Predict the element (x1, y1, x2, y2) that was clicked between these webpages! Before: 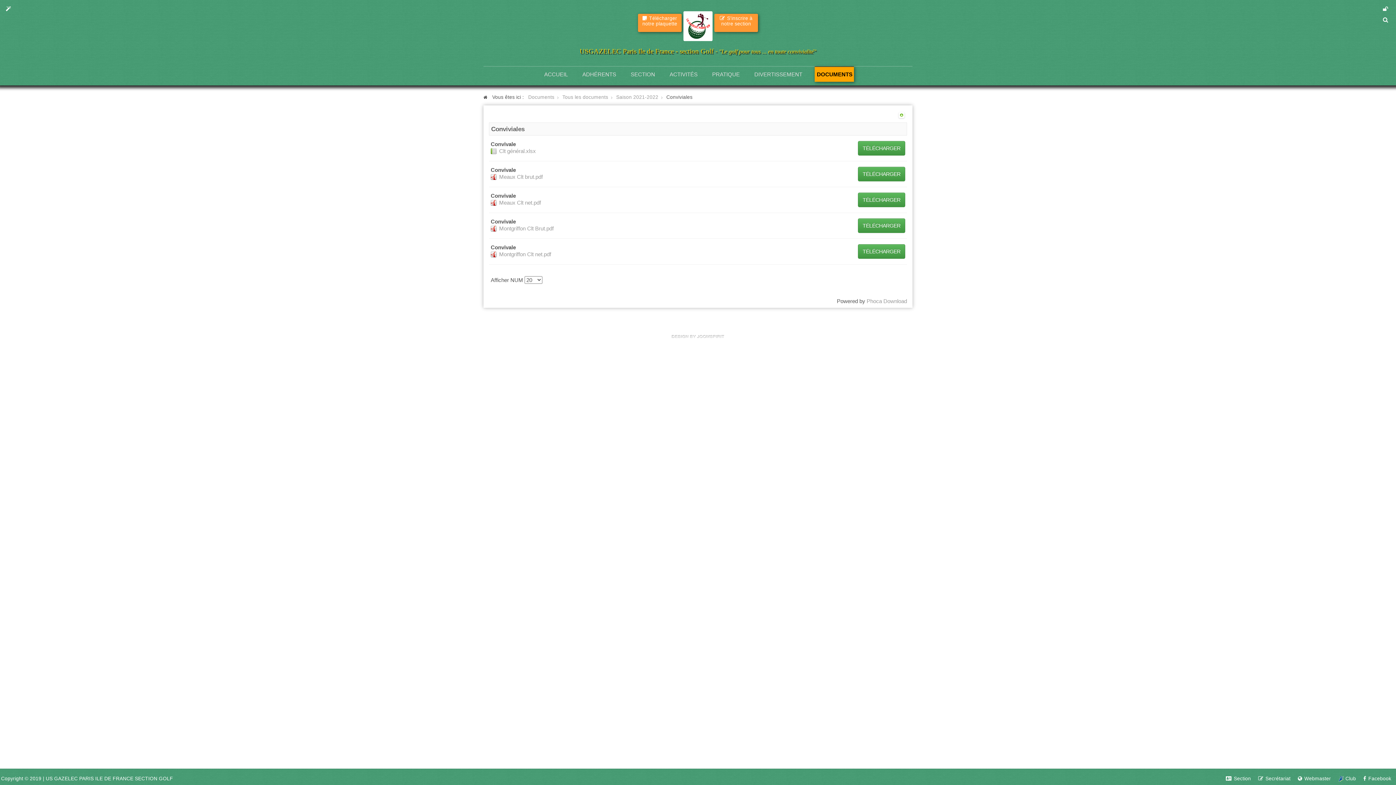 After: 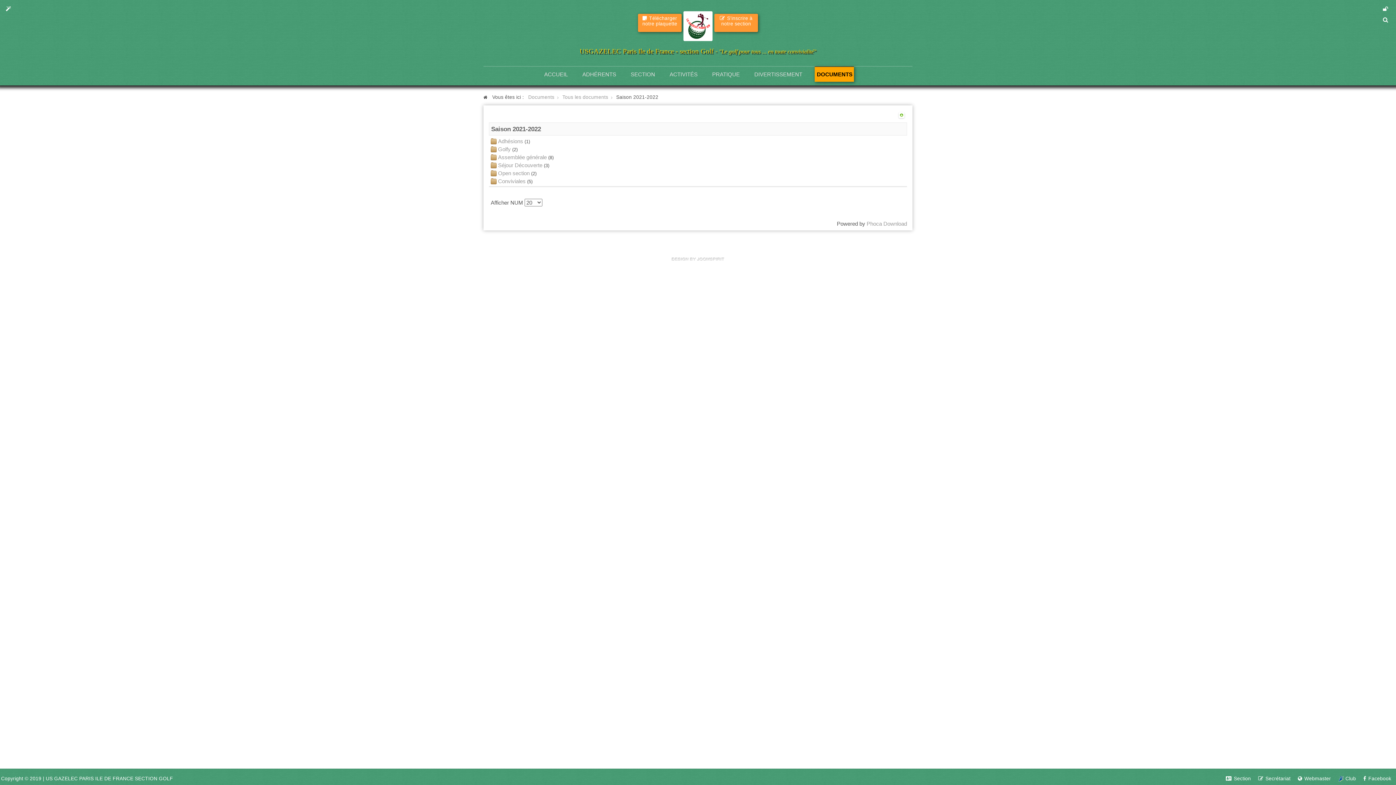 Action: bbox: (898, 111, 905, 117)